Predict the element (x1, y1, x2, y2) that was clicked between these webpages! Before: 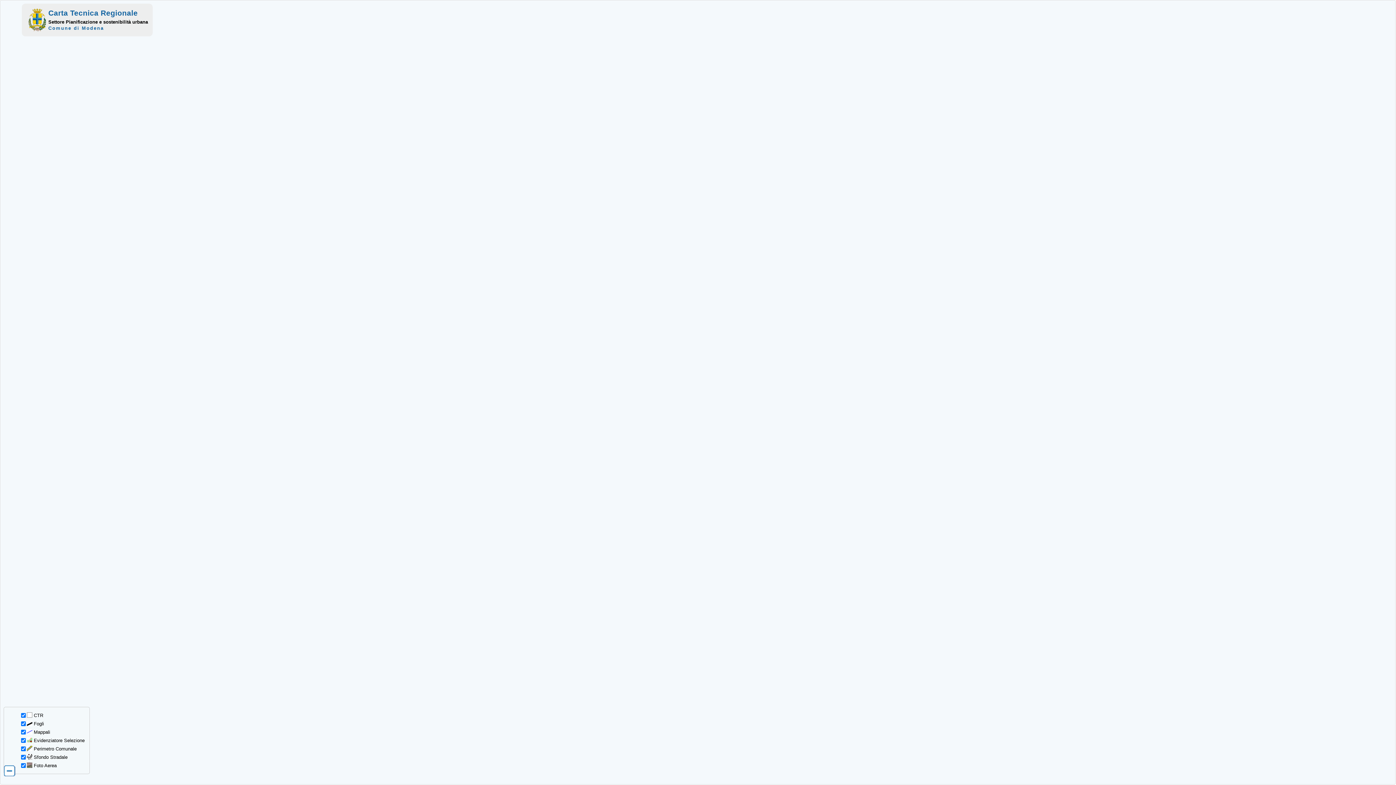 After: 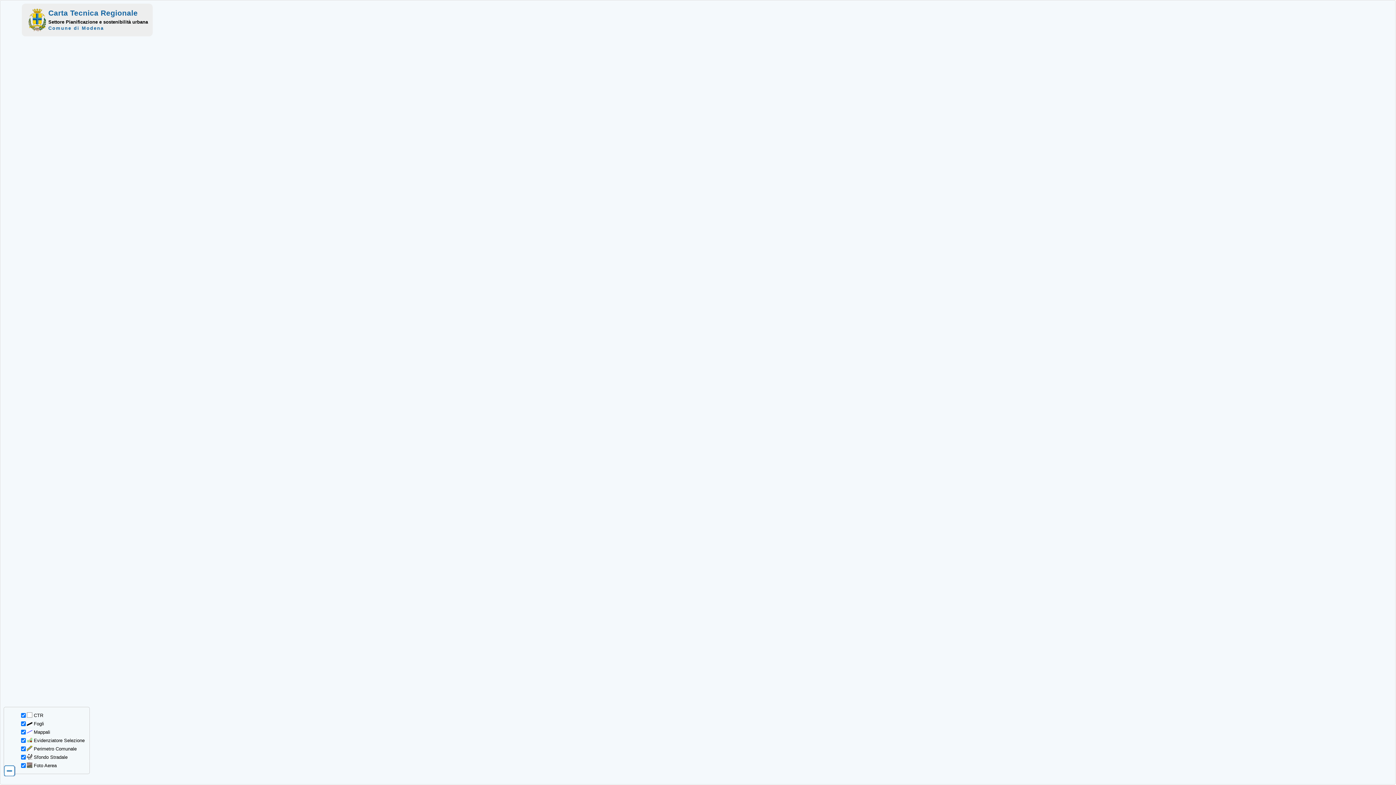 Action: bbox: (48, 8, 137, 17) label: Carta Tecnica Regionale